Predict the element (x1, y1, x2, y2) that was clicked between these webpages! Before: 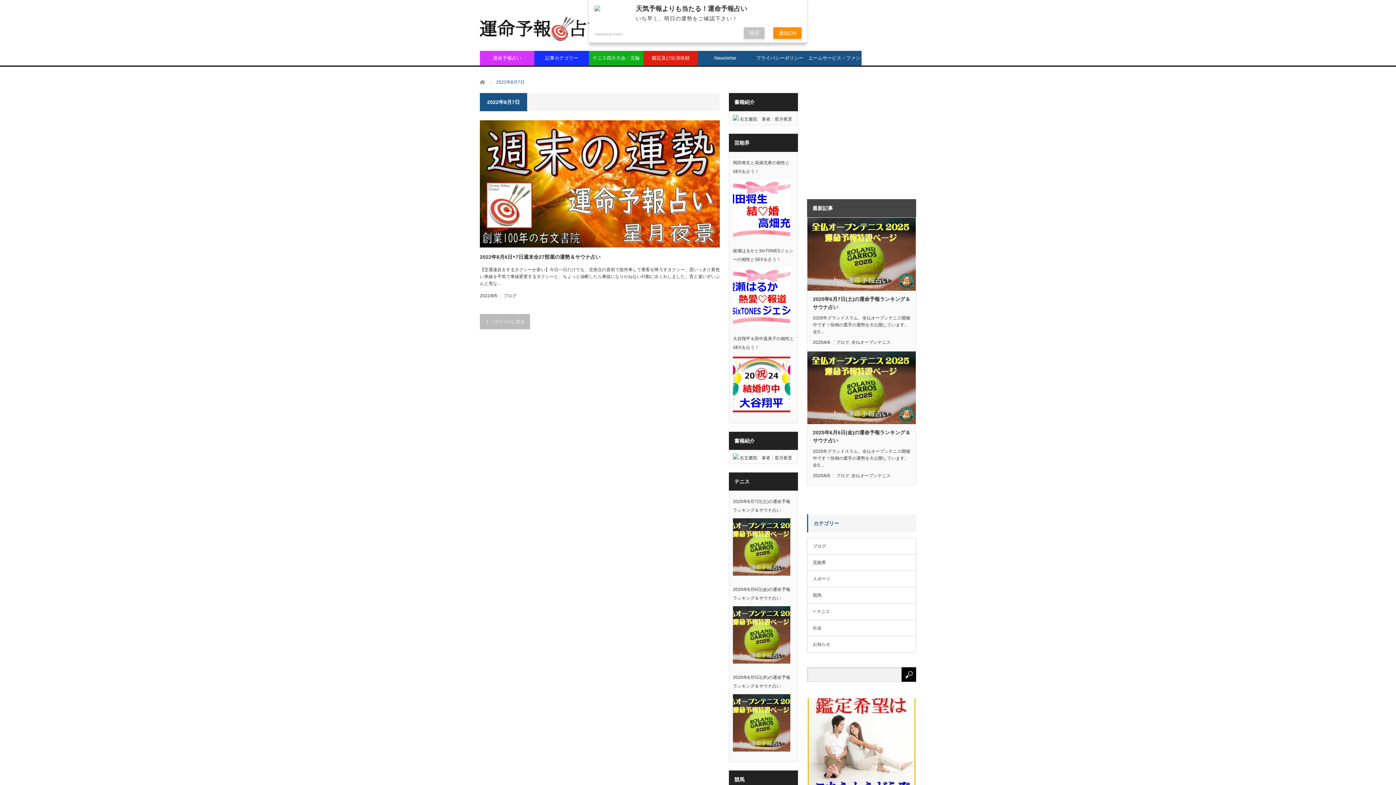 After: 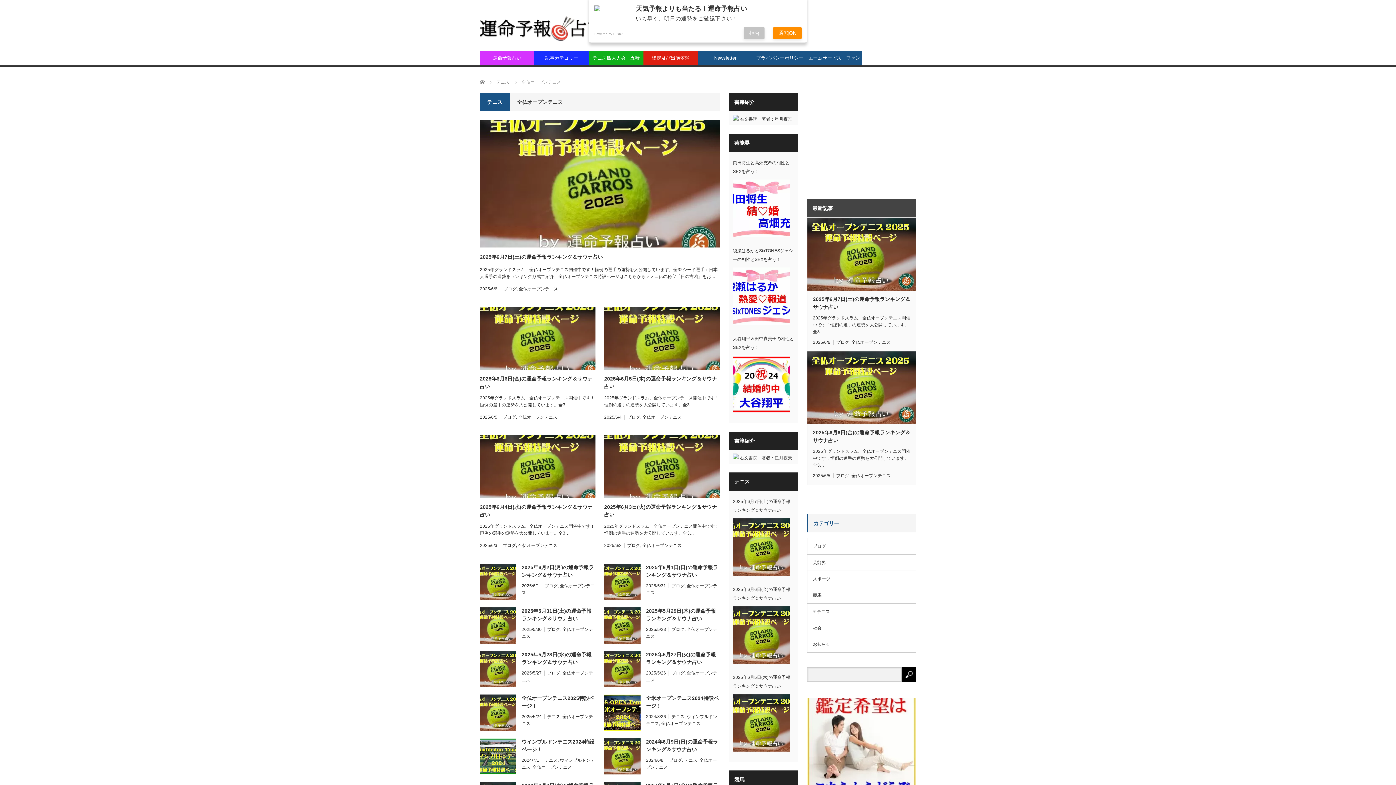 Action: label: 全仏オープンテニス bbox: (851, 339, 890, 344)